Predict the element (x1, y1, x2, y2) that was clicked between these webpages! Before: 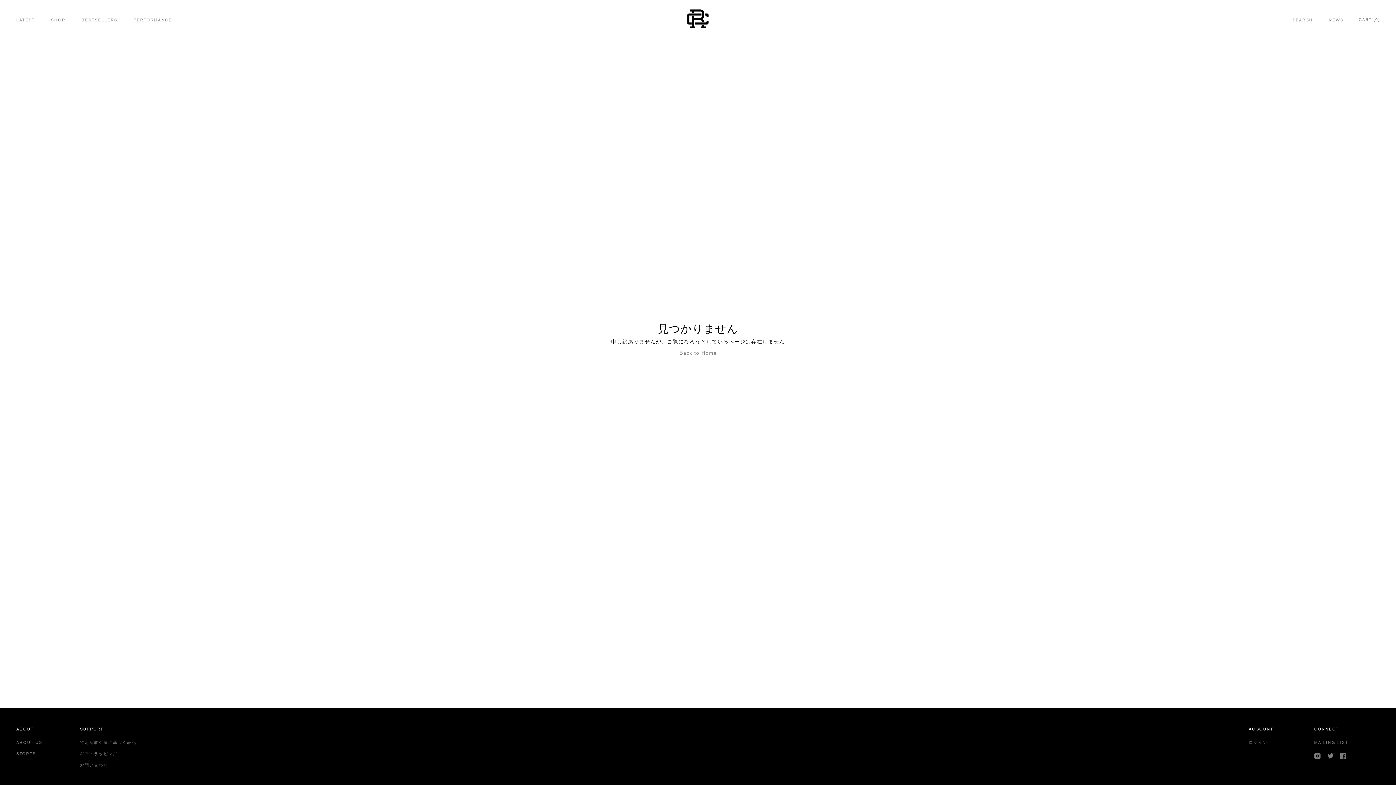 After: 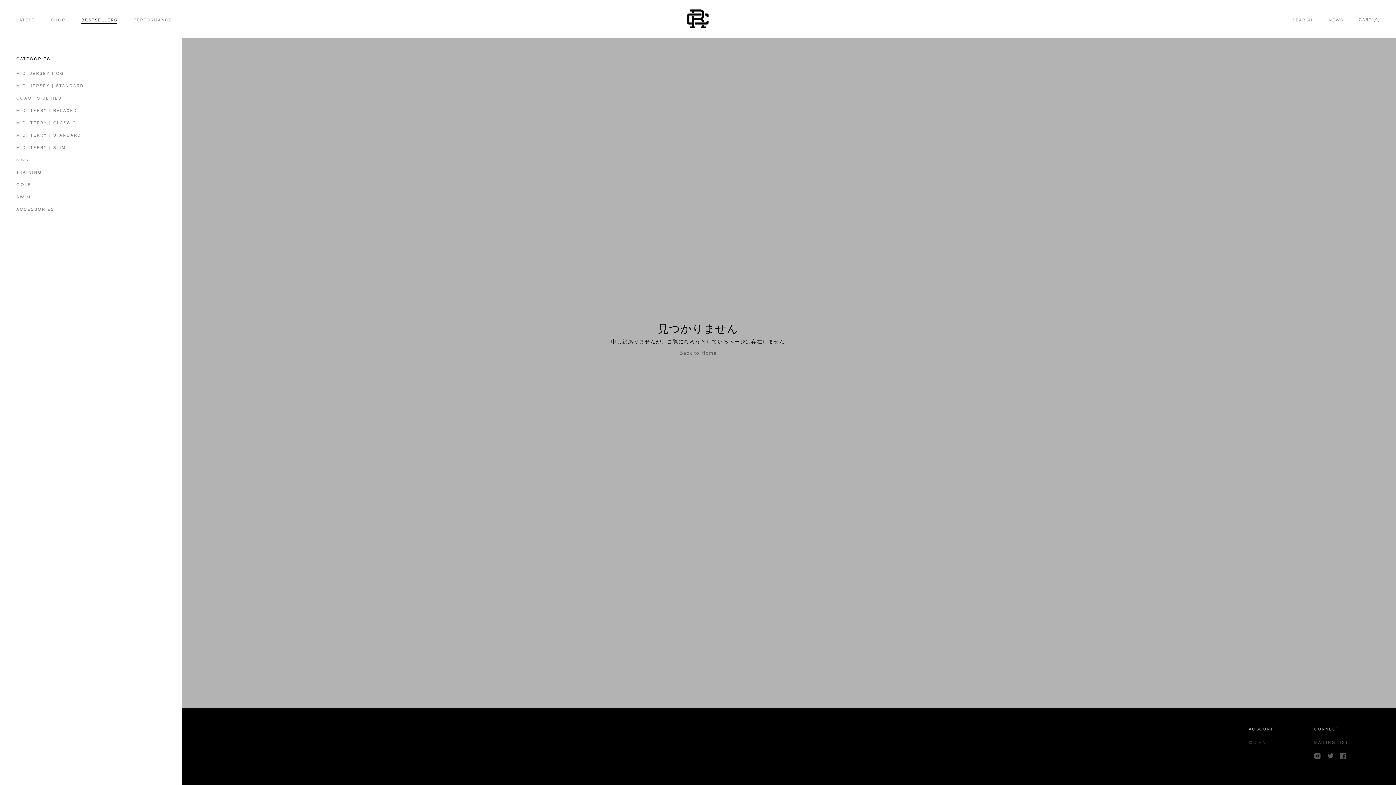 Action: bbox: (81, 16, 117, 23) label: BESTSELLERS